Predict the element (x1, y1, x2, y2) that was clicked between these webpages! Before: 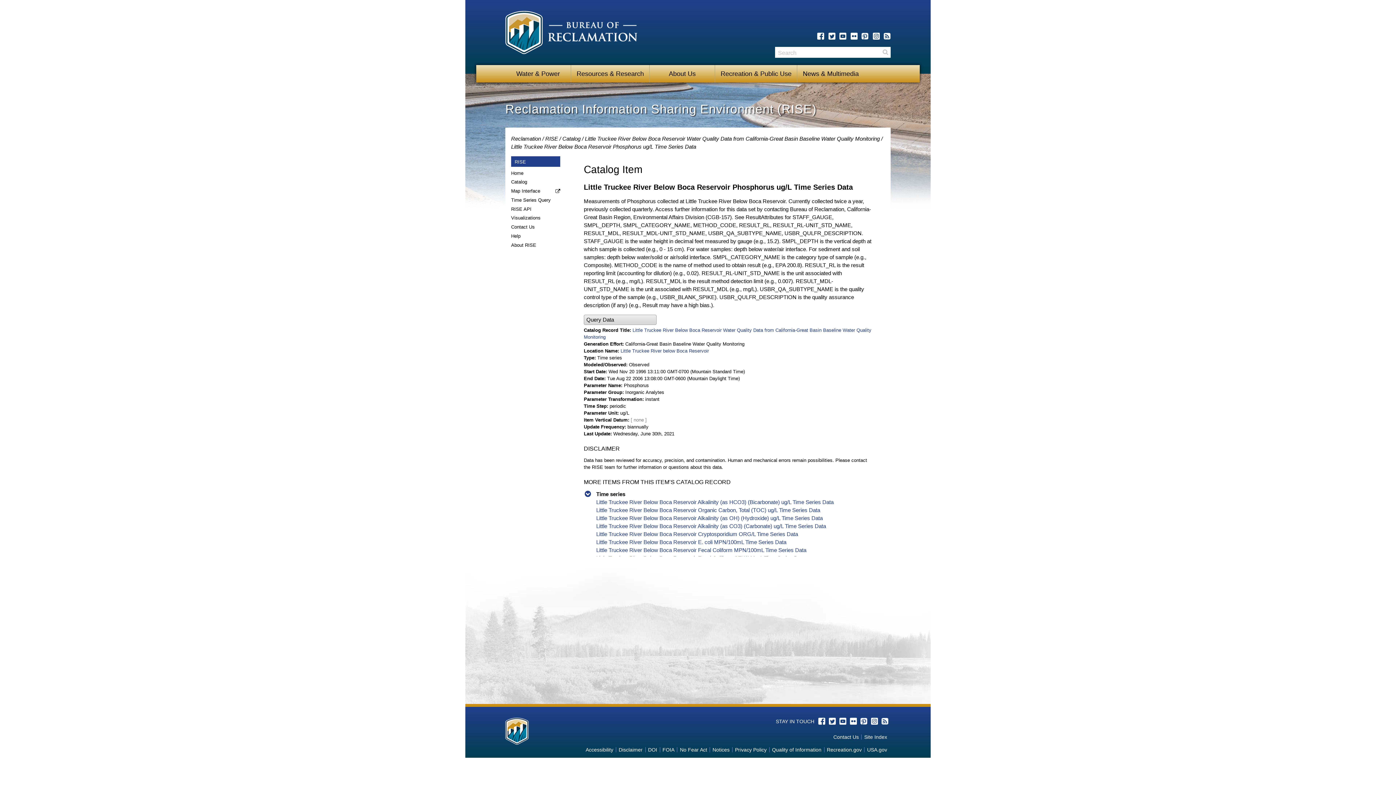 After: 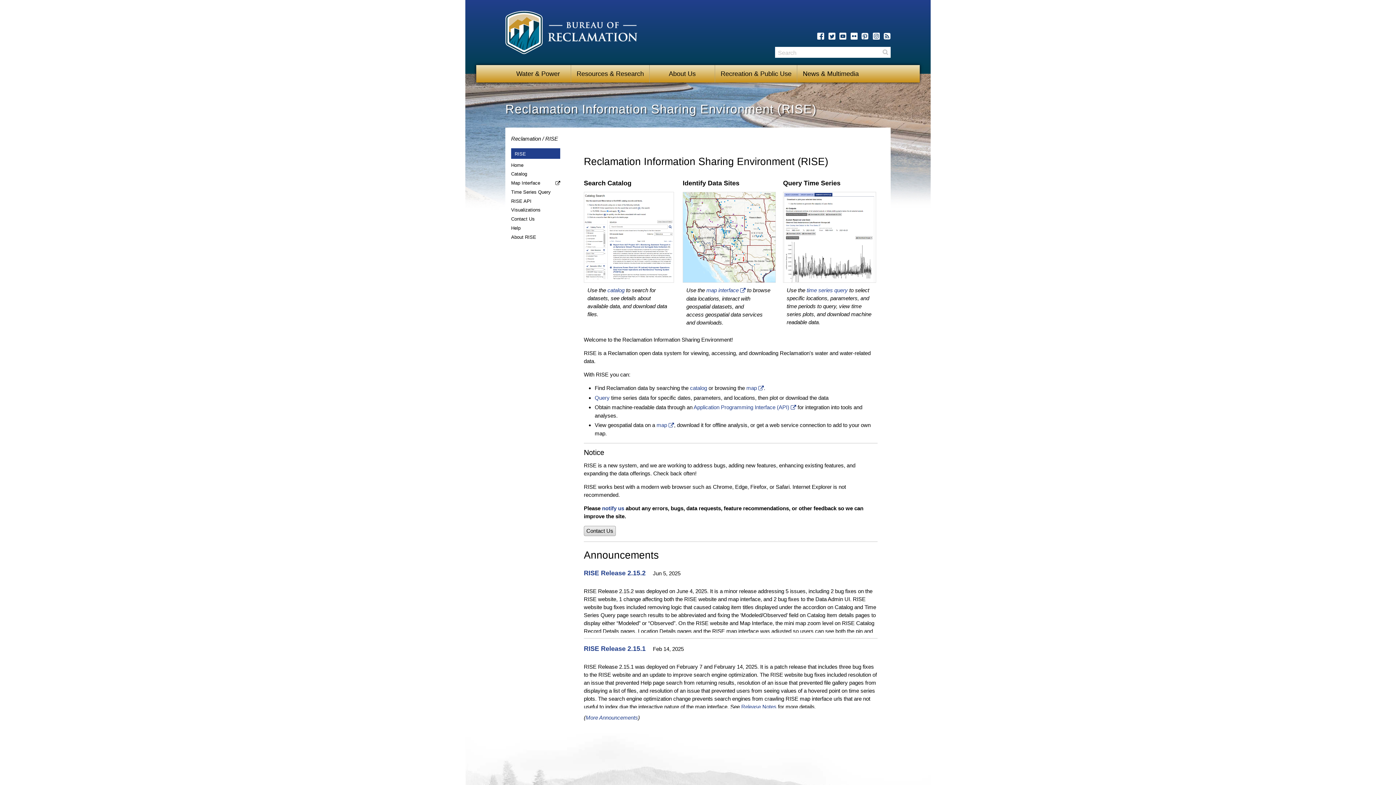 Action: bbox: (545, 135, 558, 141) label: RISE